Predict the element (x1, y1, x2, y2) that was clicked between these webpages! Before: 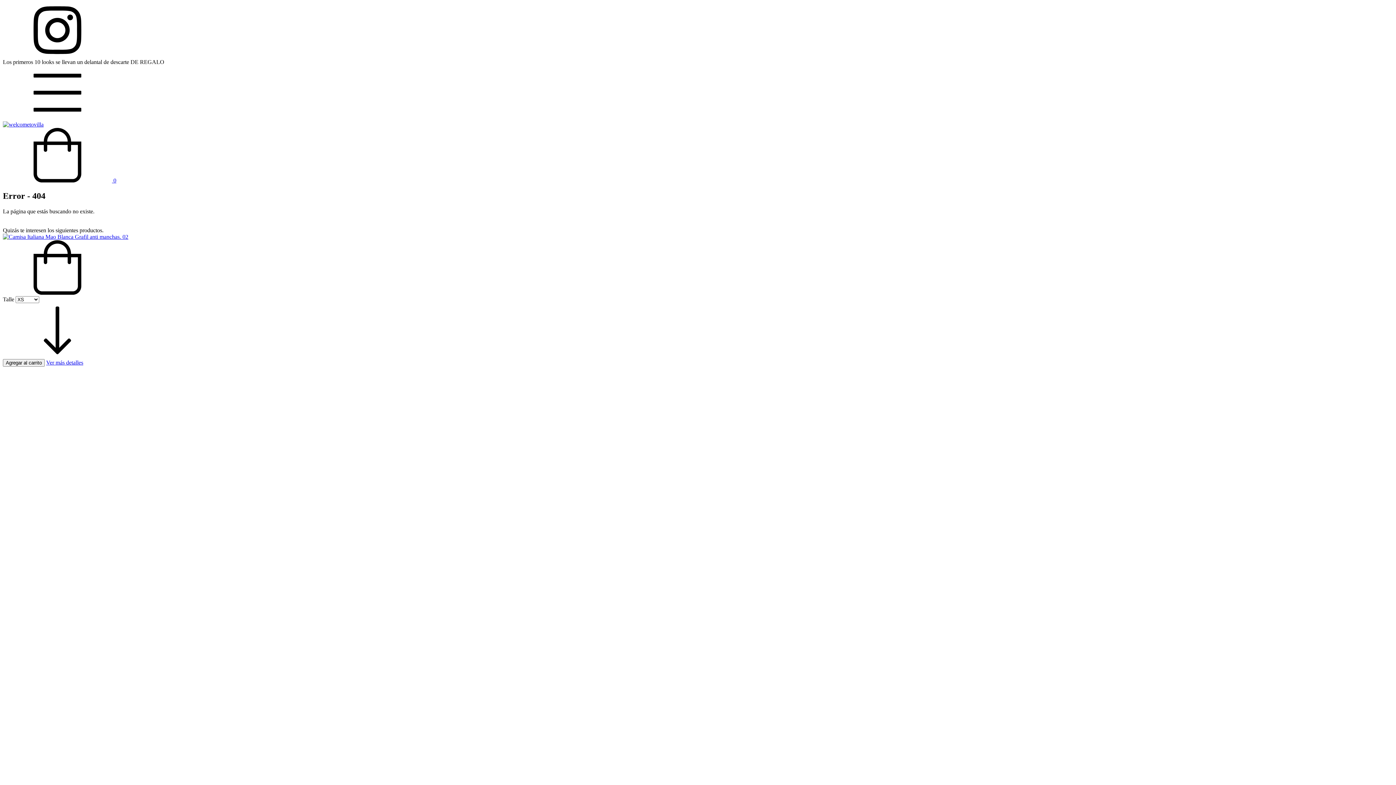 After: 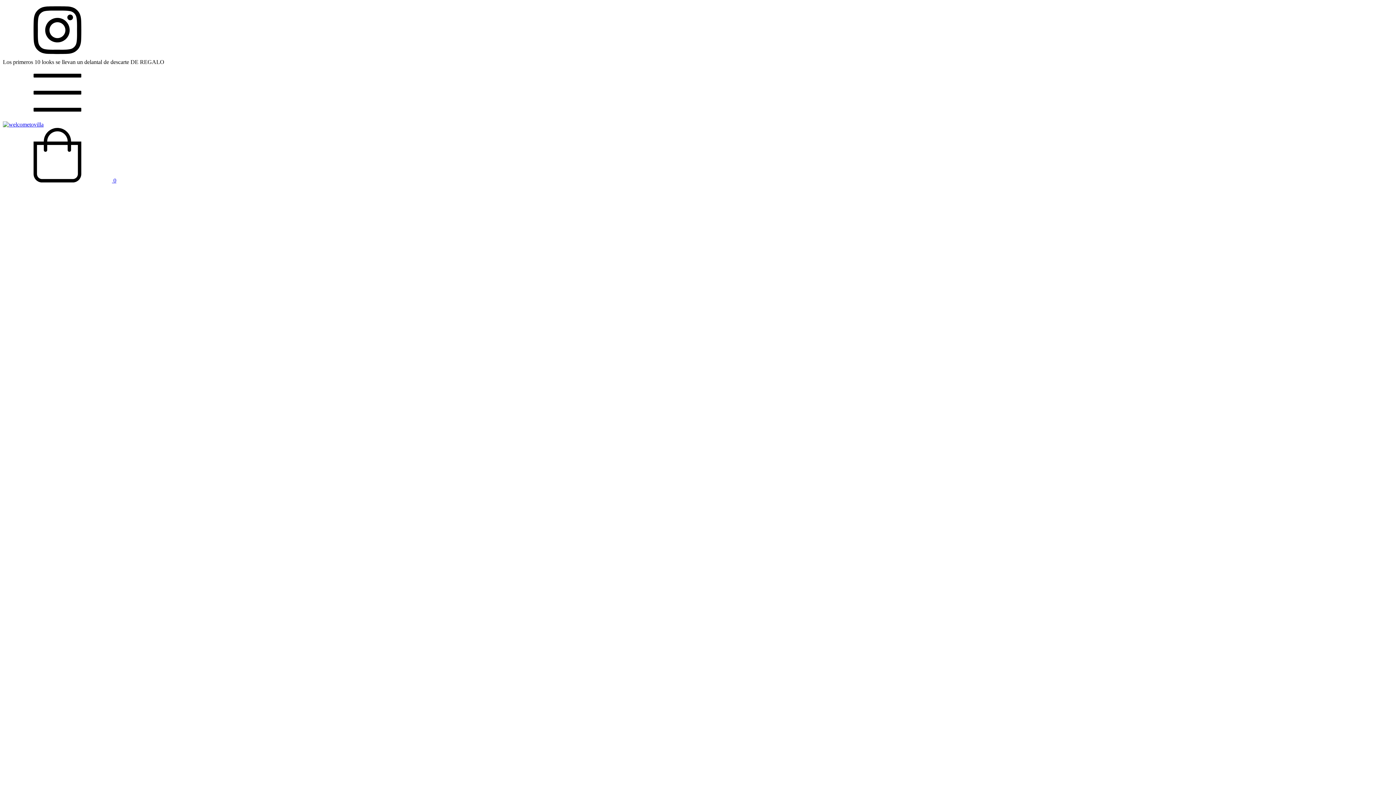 Action: label: Camisa Italiana Mao Blanca Grafil anti manchas. 02 bbox: (2, 233, 128, 239)